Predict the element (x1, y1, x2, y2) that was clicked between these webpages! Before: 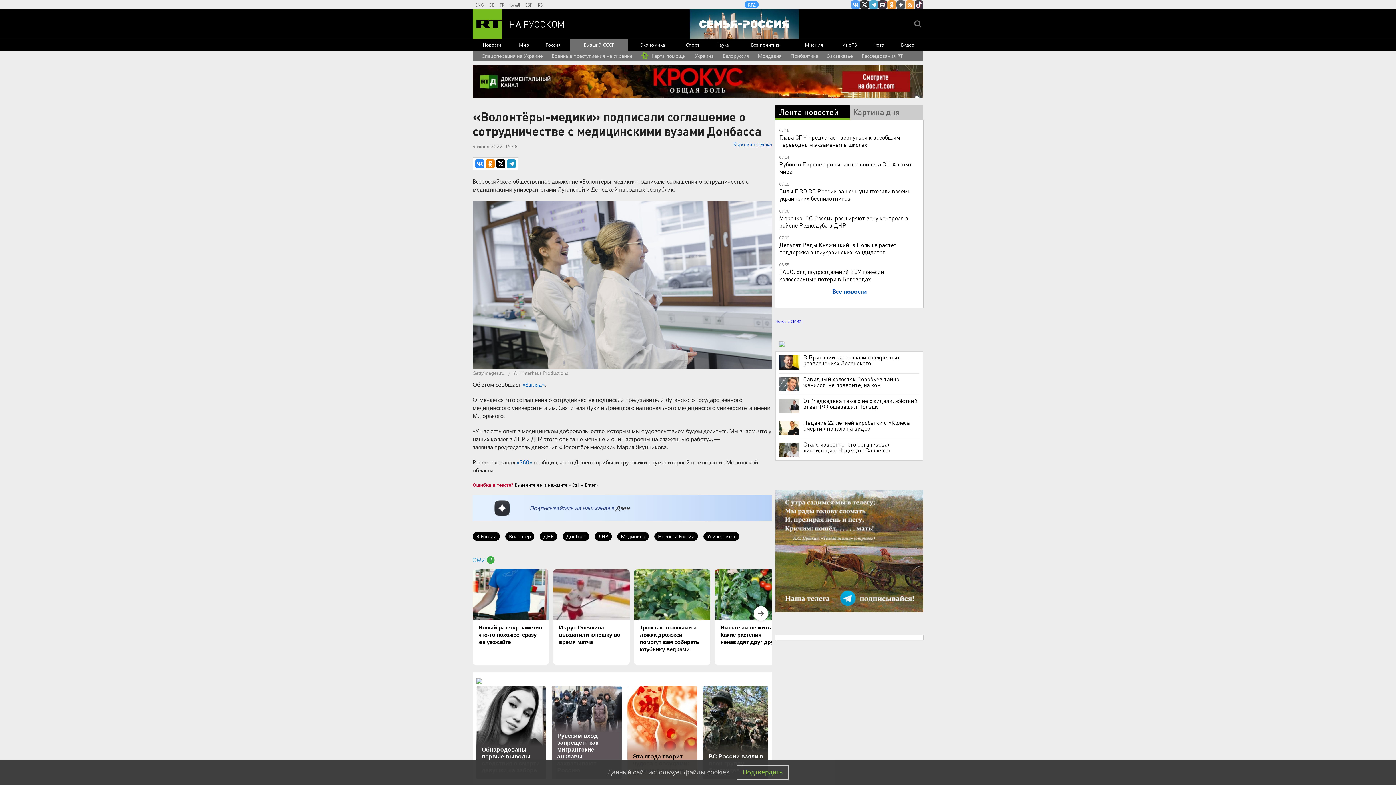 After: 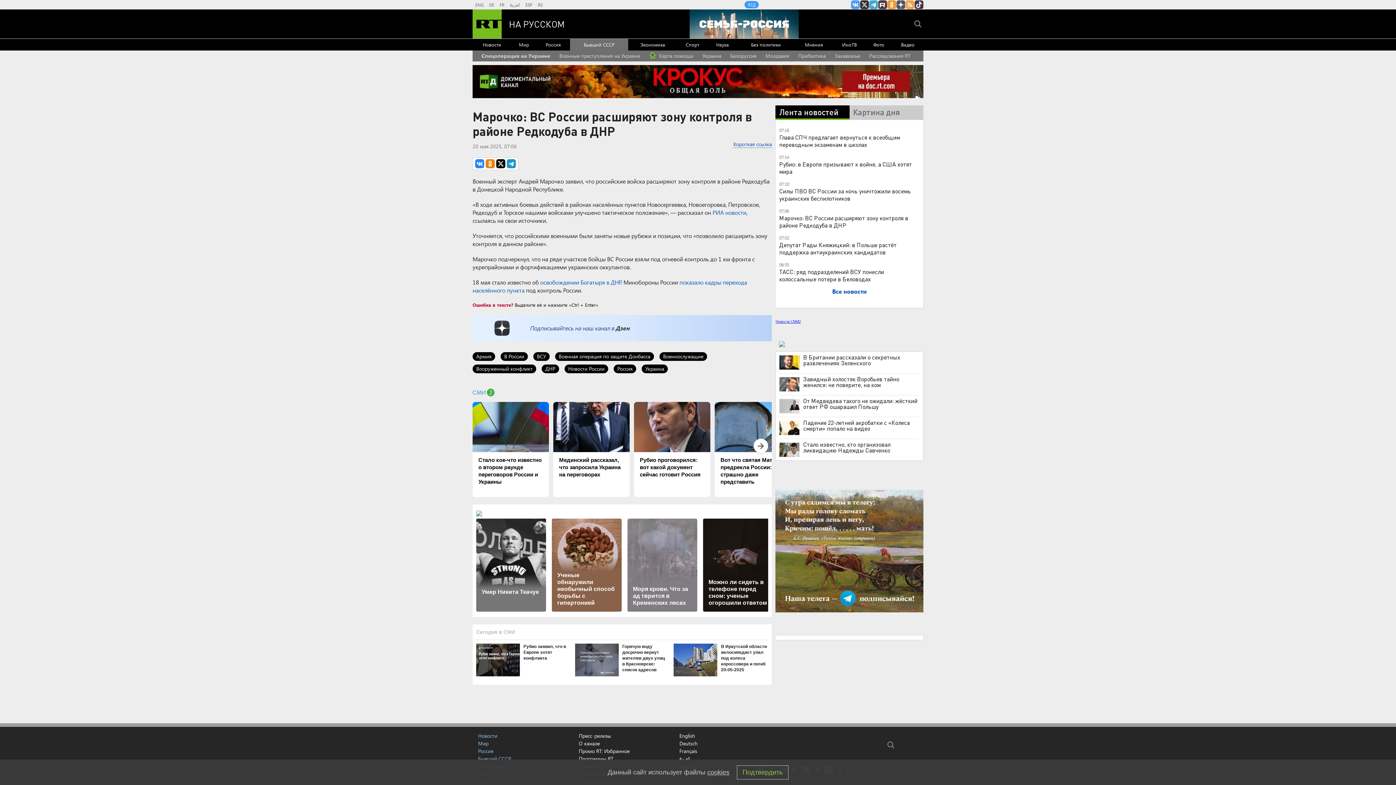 Action: label: Марочко: ВС России расширяют зону контроля в районе Редкодуба в ДНР bbox: (779, 214, 908, 229)